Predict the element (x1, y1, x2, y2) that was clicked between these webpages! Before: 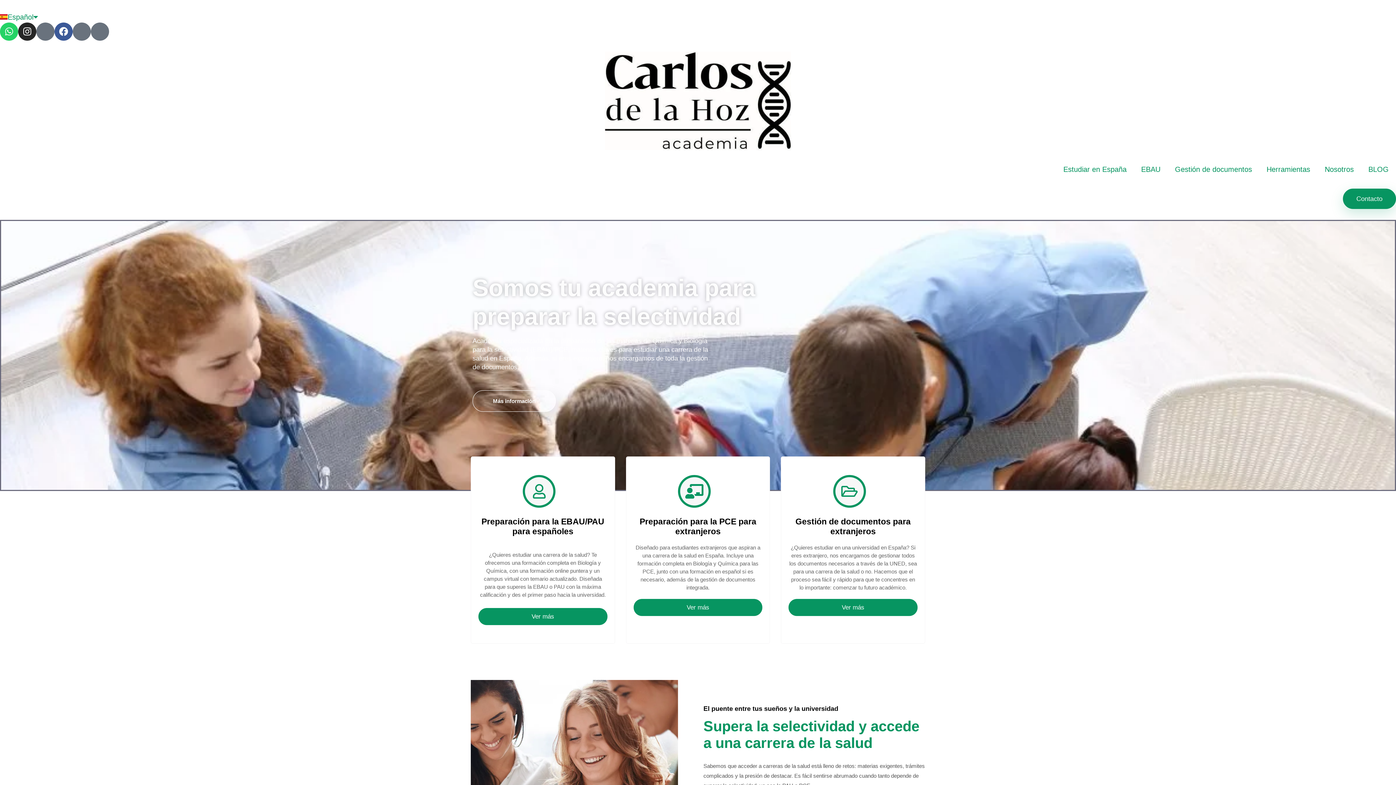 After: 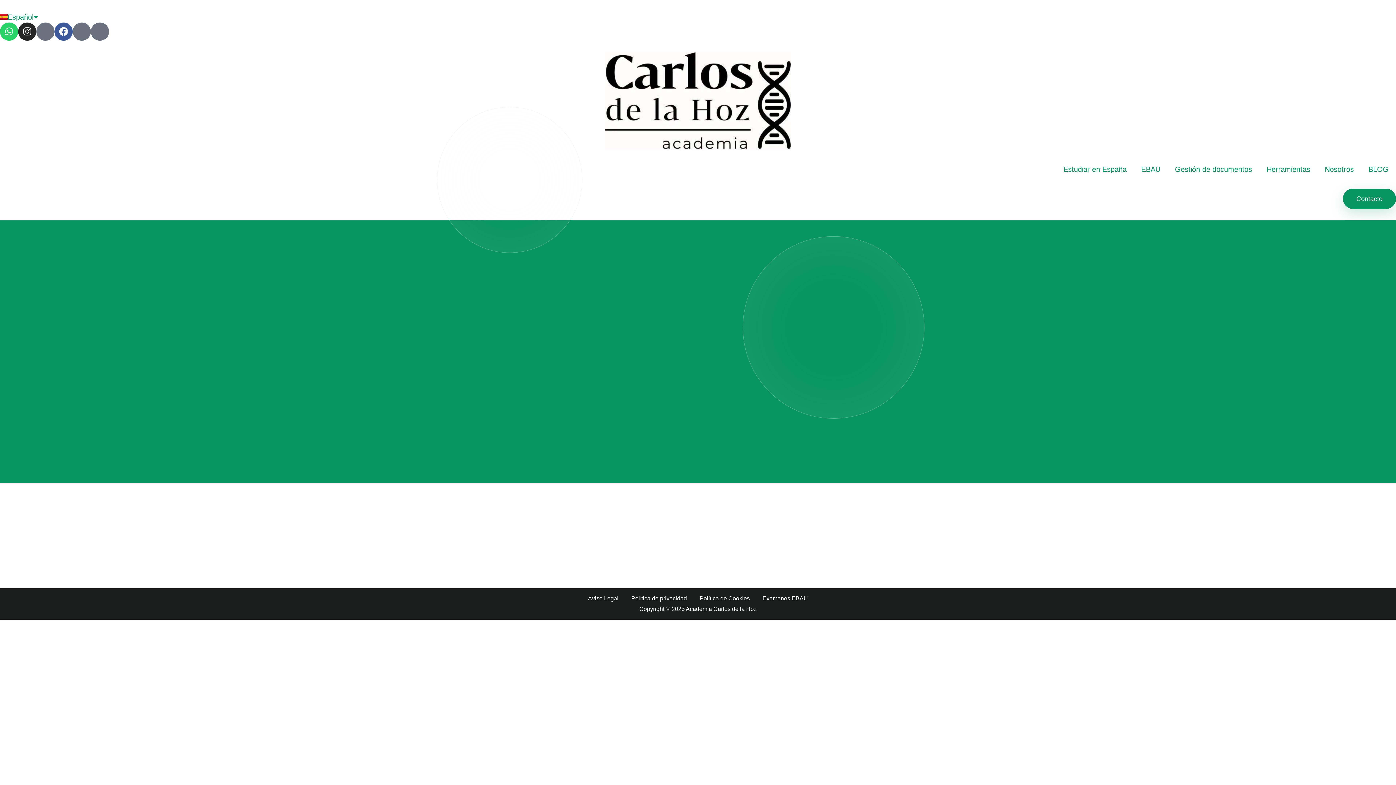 Action: label: Contacto bbox: (1343, 188, 1396, 208)